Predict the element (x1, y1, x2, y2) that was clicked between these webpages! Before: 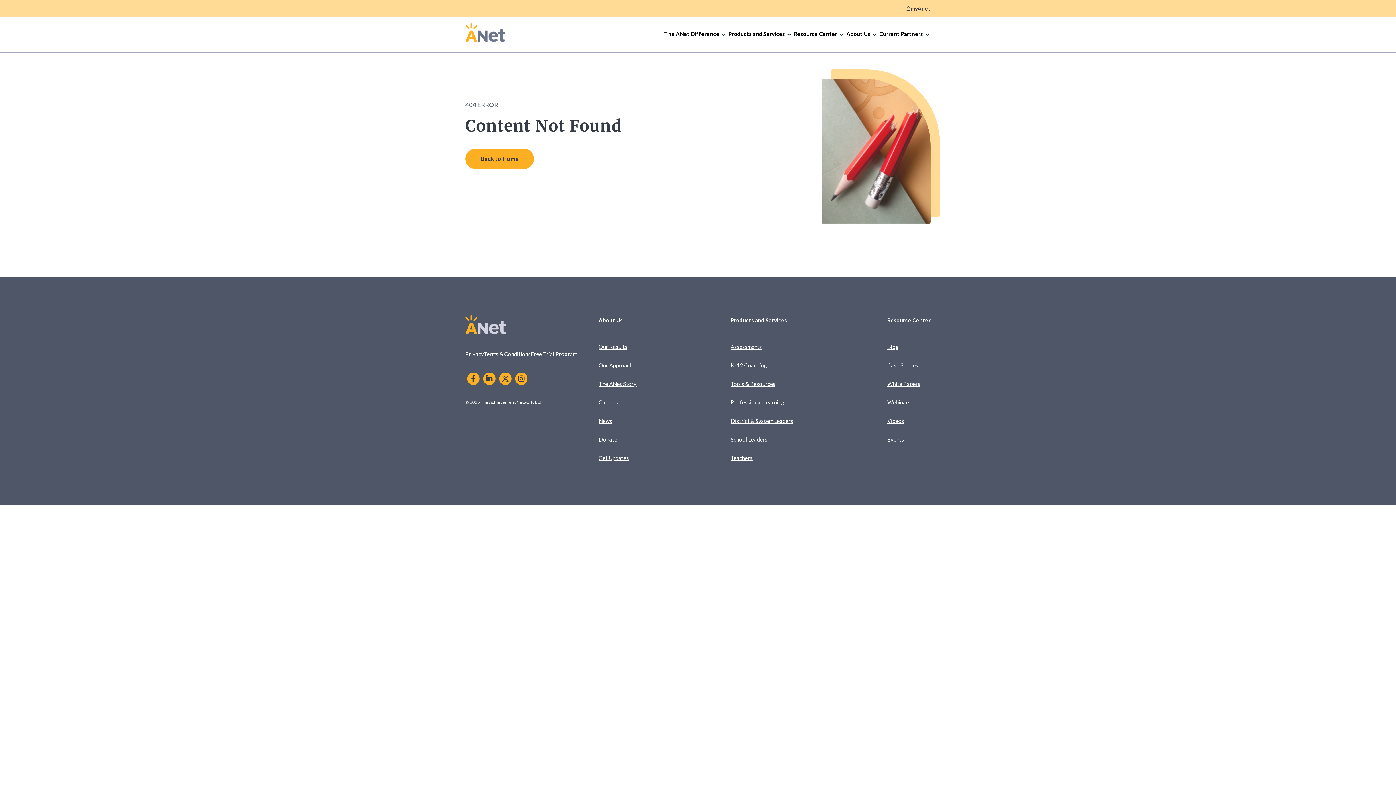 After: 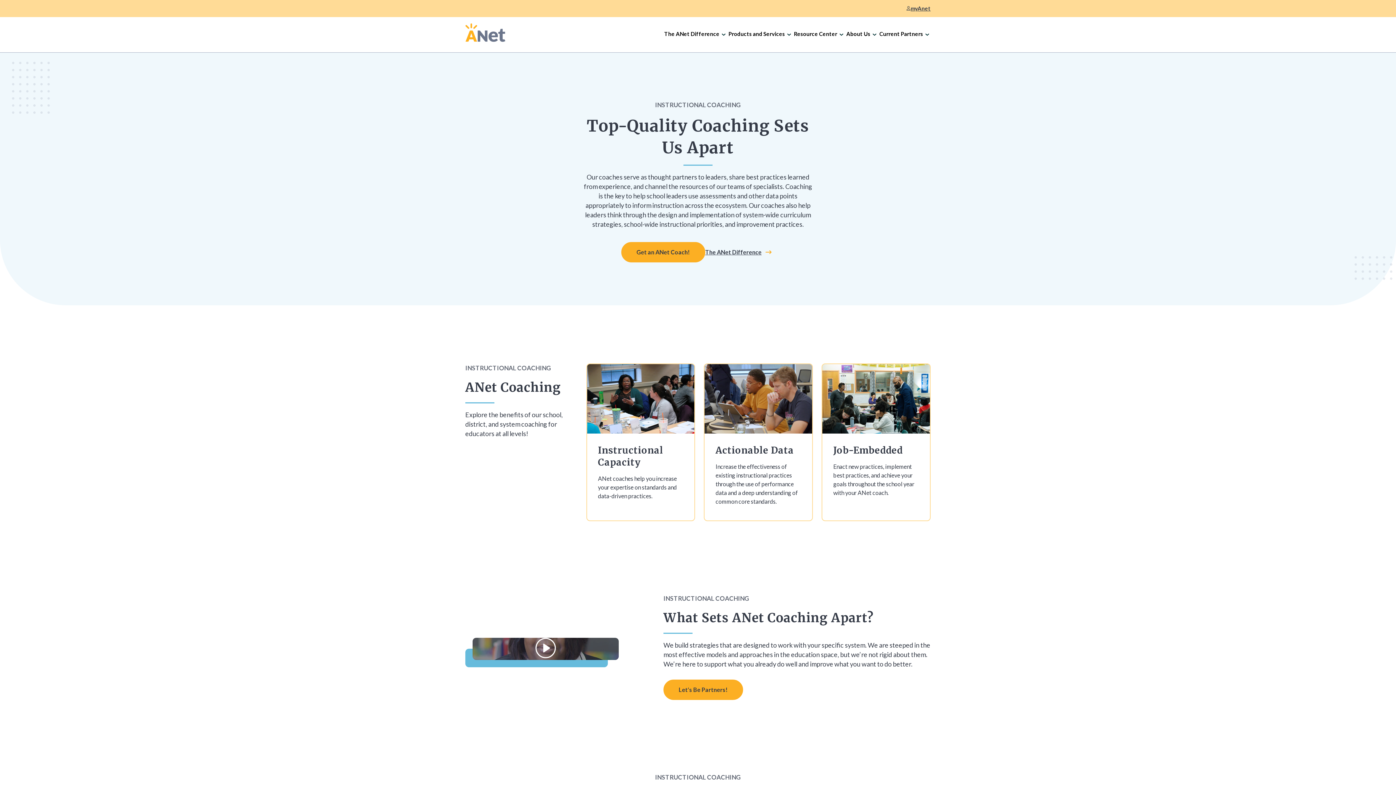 Action: label: K-12 Coaching bbox: (730, 362, 767, 373)